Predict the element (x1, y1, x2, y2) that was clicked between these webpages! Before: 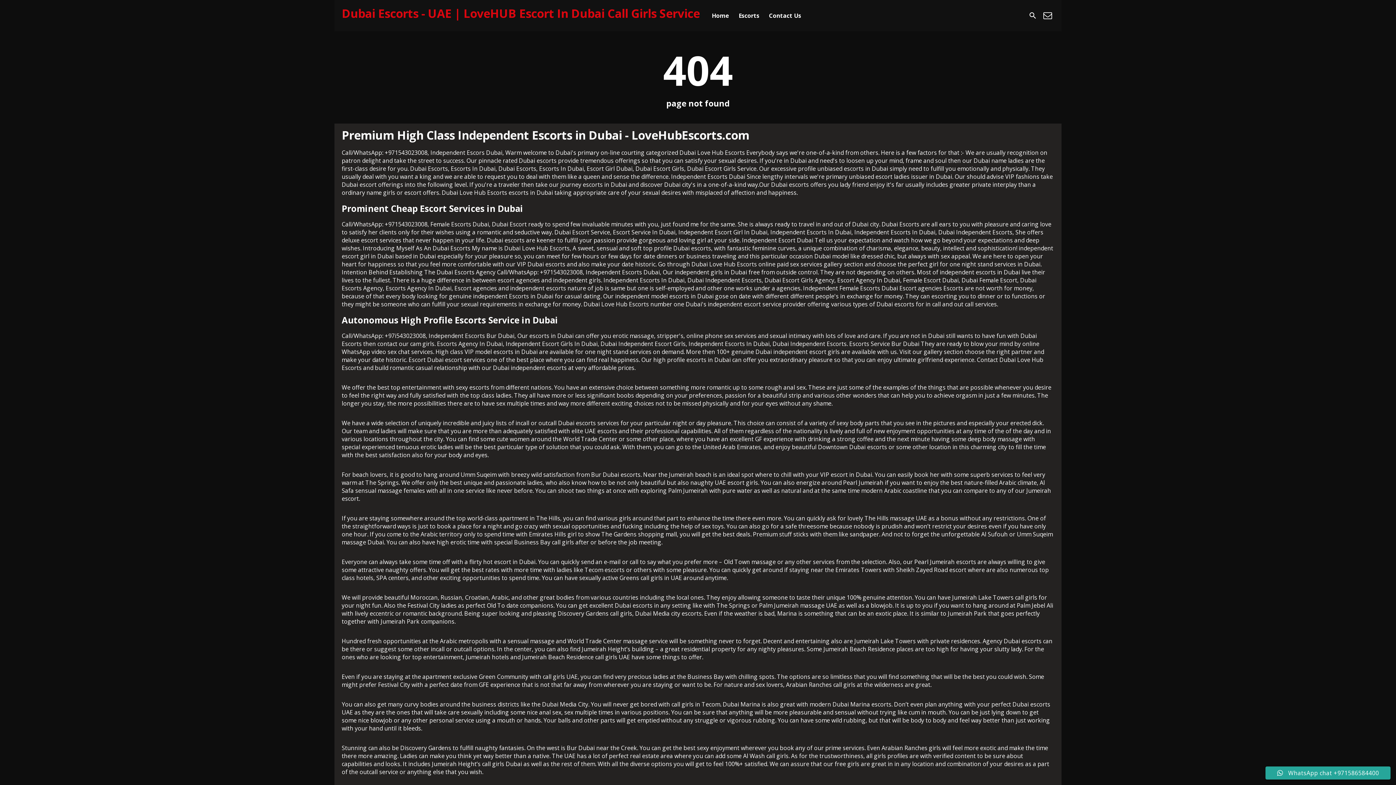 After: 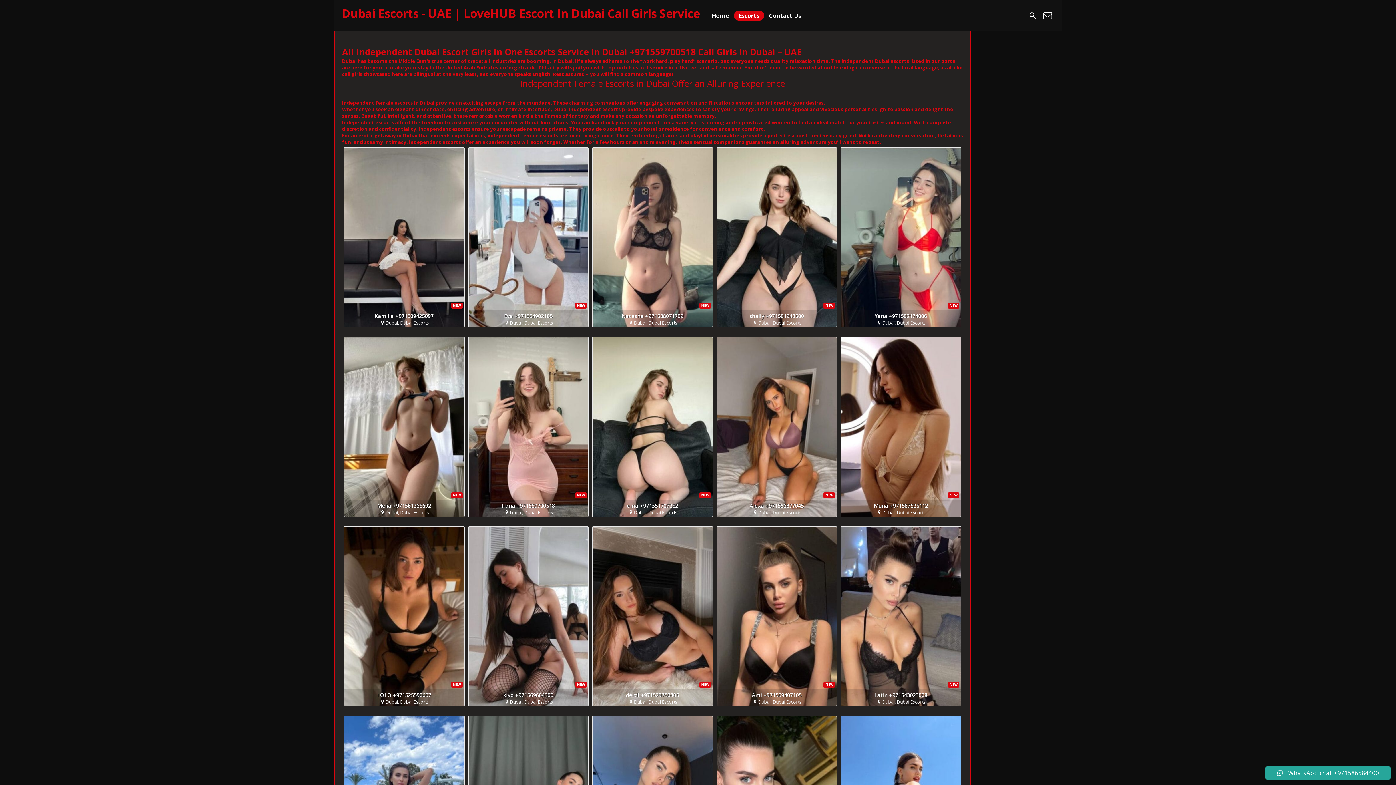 Action: label: Home bbox: (707, 10, 734, 20)